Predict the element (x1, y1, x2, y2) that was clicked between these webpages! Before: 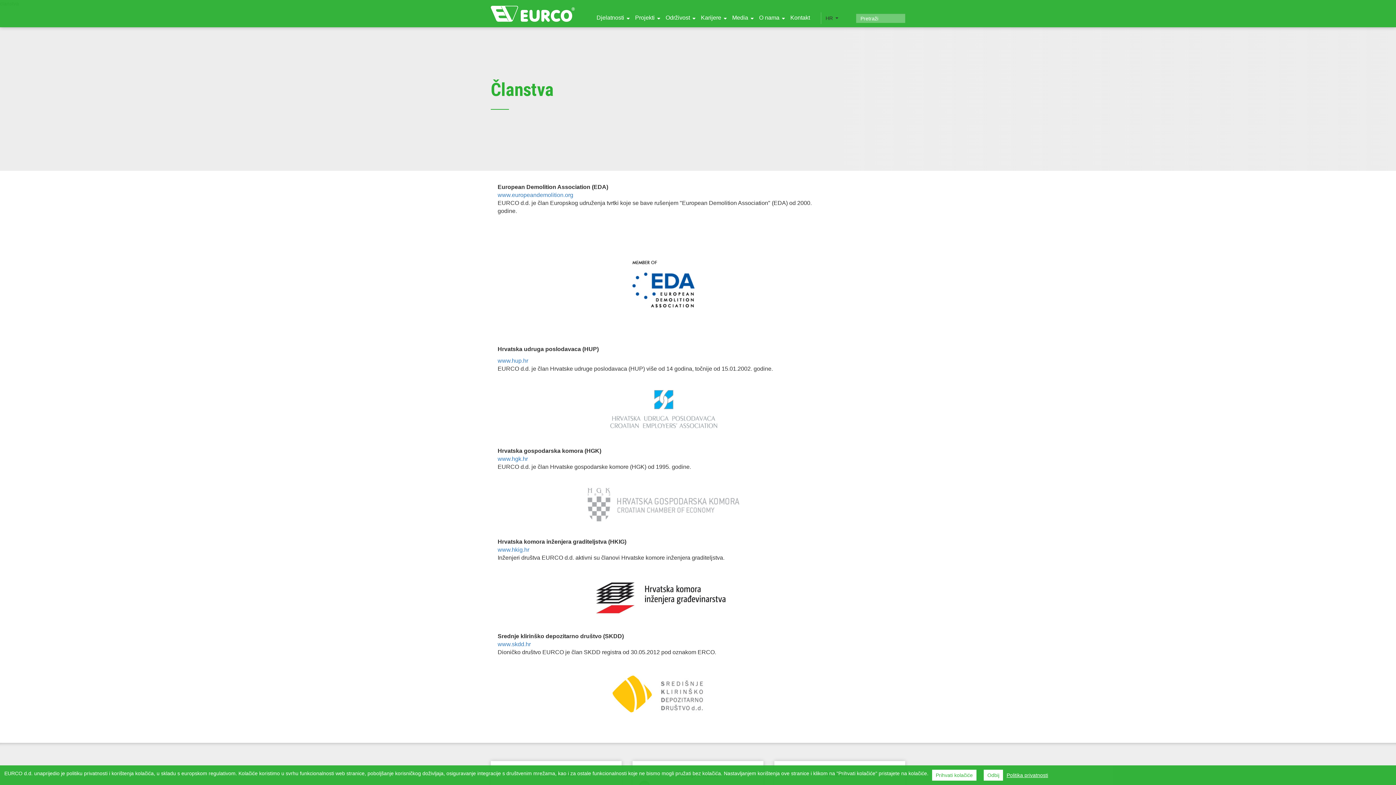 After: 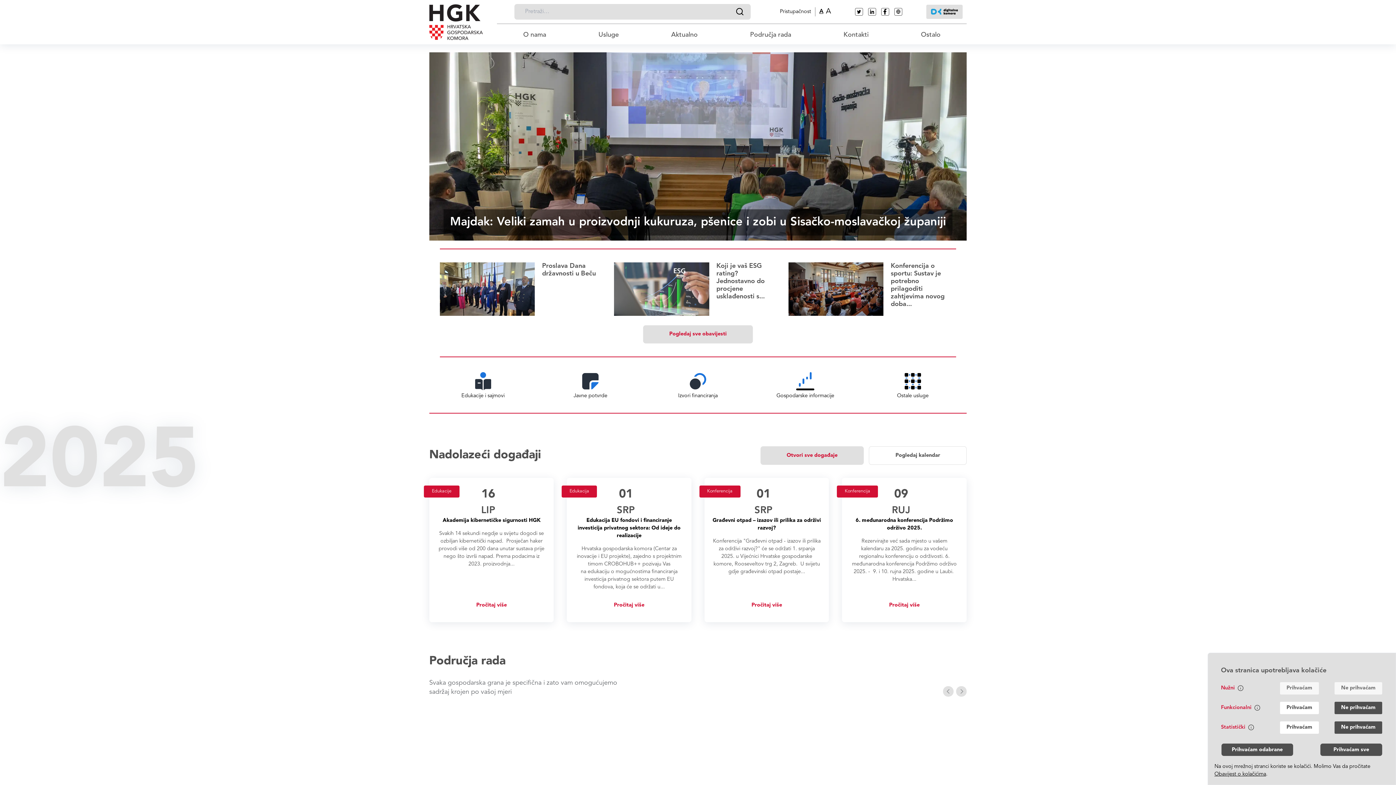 Action: bbox: (497, 455, 529, 462) label: www.hgk.hr 